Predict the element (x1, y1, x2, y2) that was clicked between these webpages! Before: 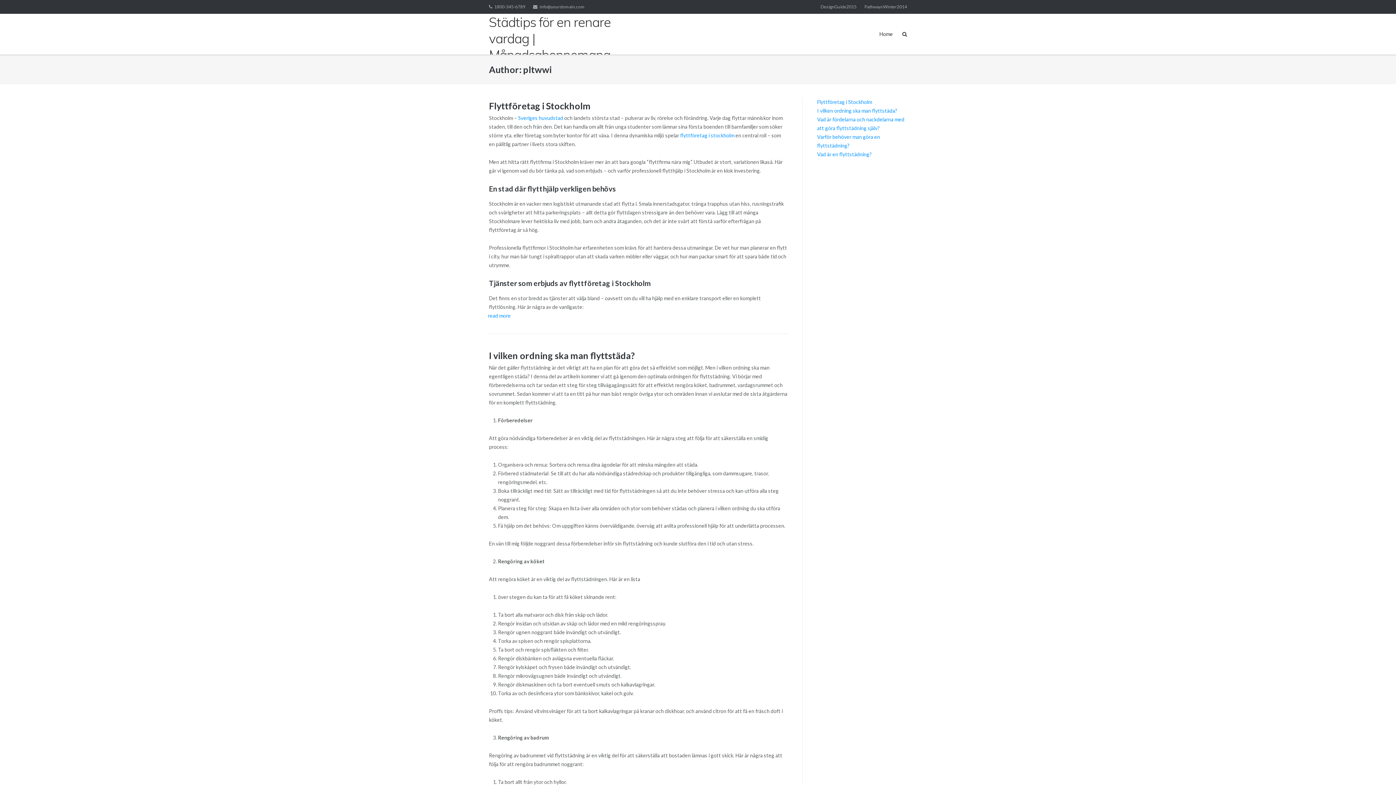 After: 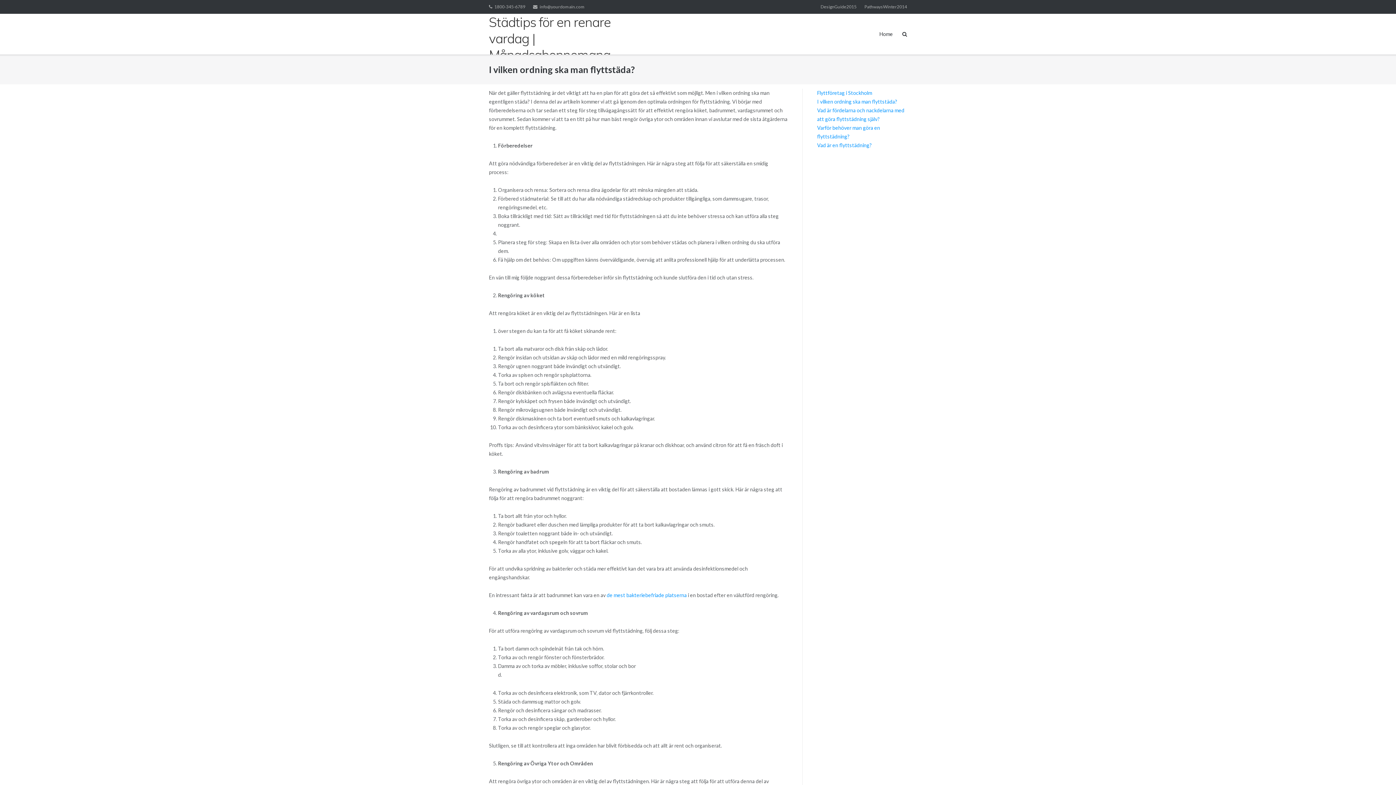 Action: bbox: (489, 350, 634, 361) label: I vilken ordning ska man flyttstäda?